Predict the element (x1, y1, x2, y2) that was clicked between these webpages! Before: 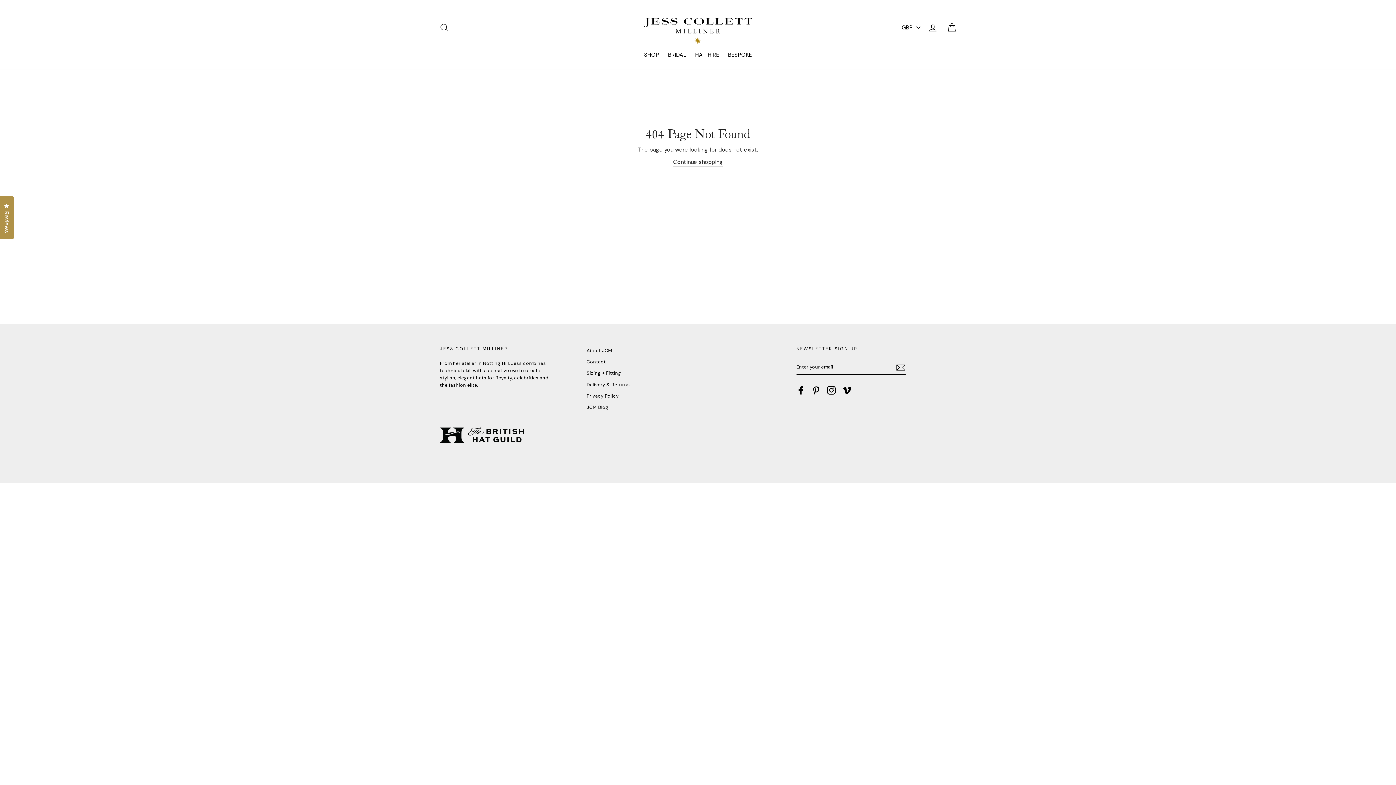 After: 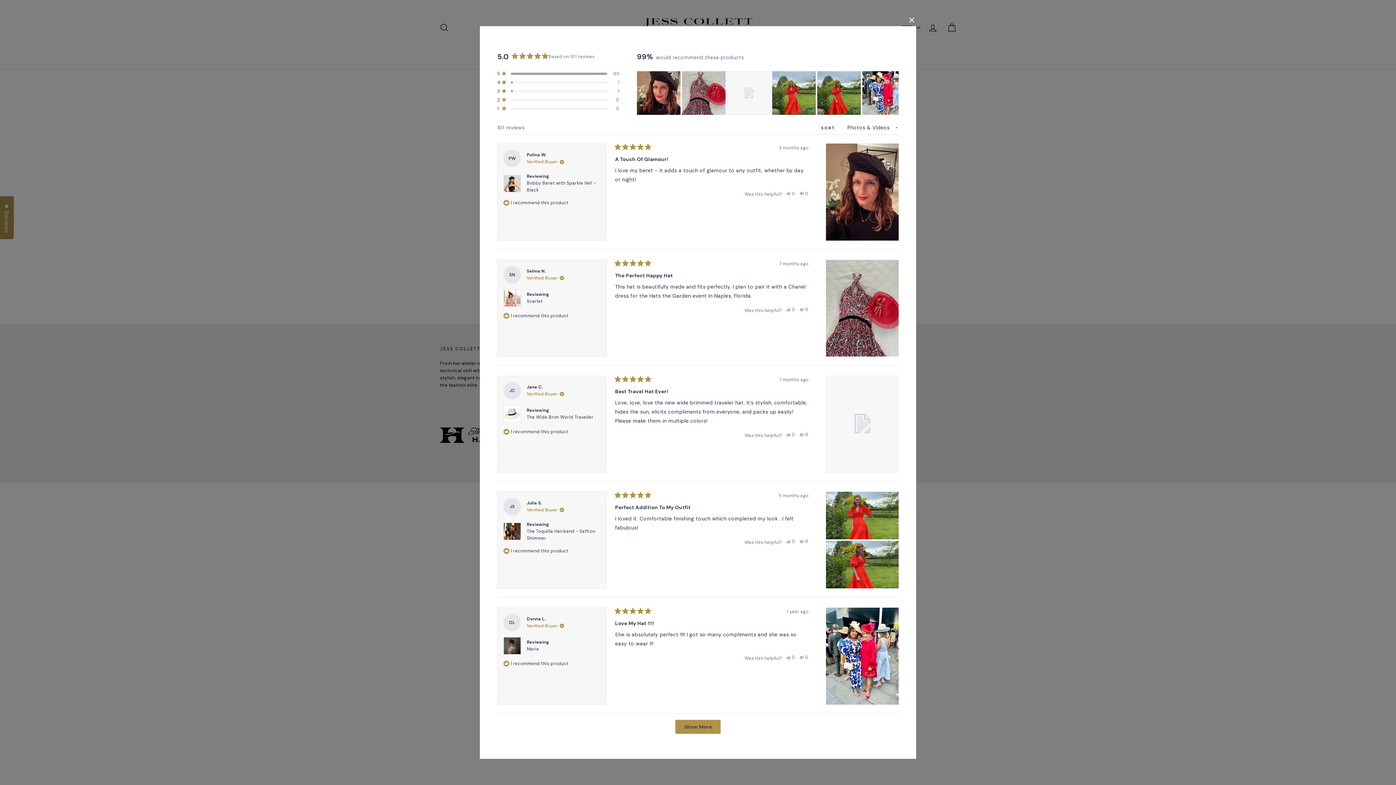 Action: bbox: (0, 196, 13, 239) label: Reviews
Click to open the reviews dialog